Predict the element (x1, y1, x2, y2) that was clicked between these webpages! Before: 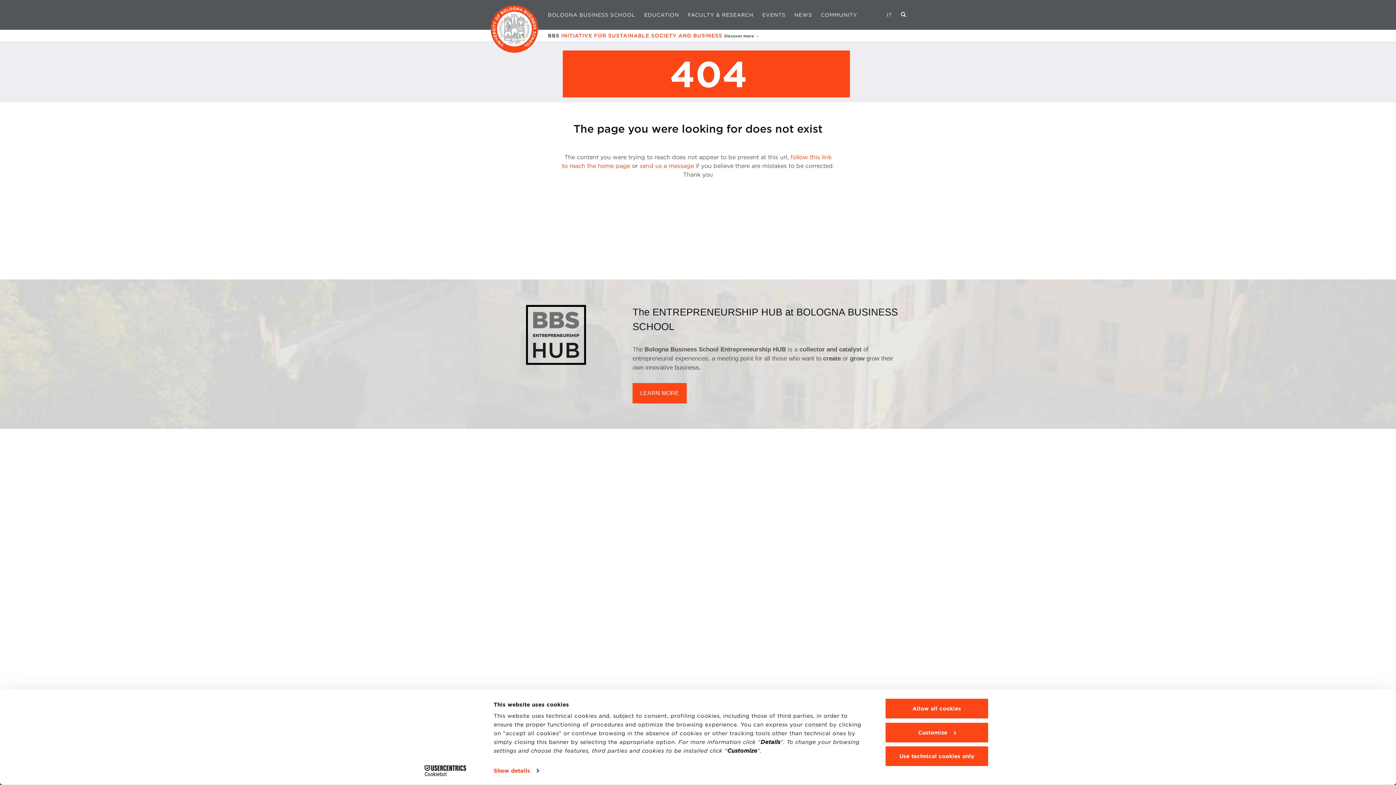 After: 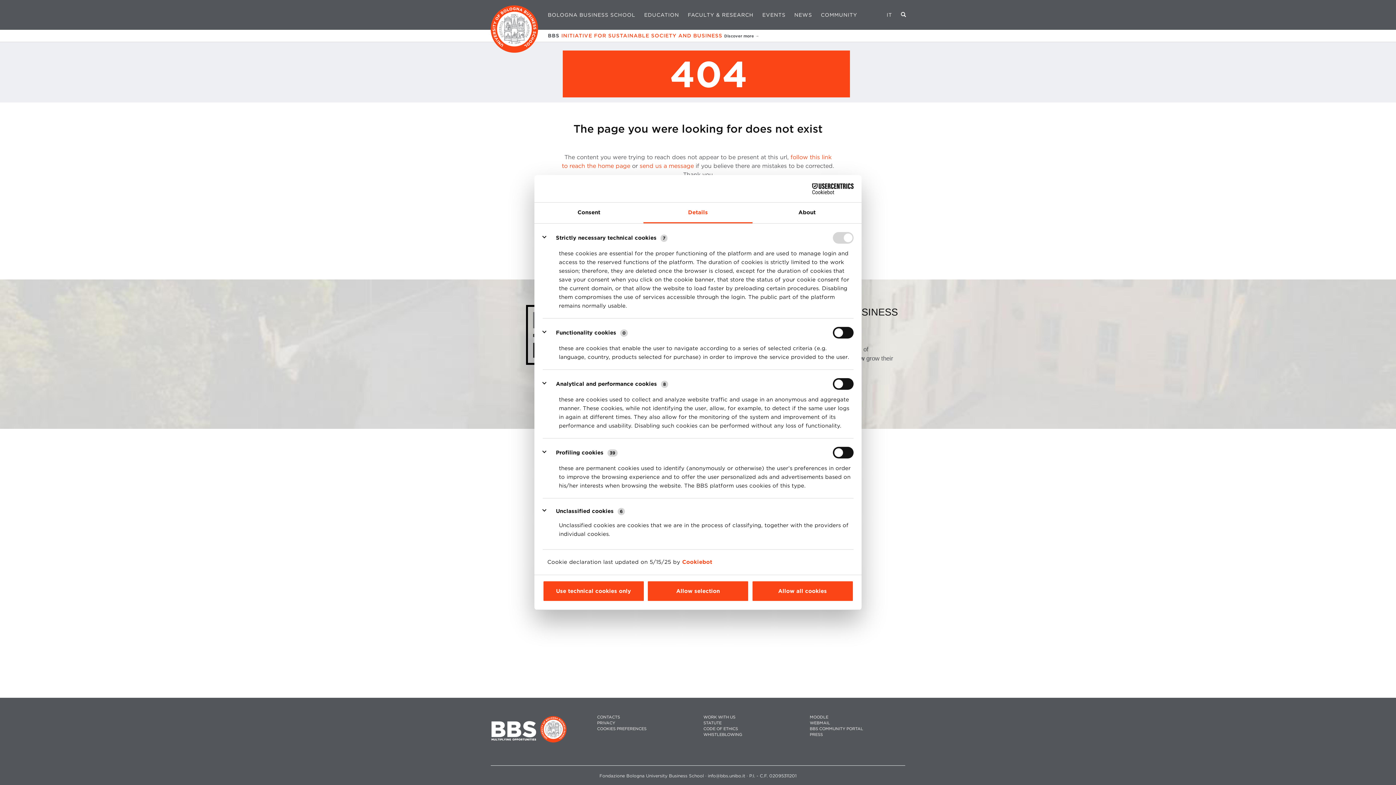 Action: label: Customize bbox: (885, 722, 989, 743)